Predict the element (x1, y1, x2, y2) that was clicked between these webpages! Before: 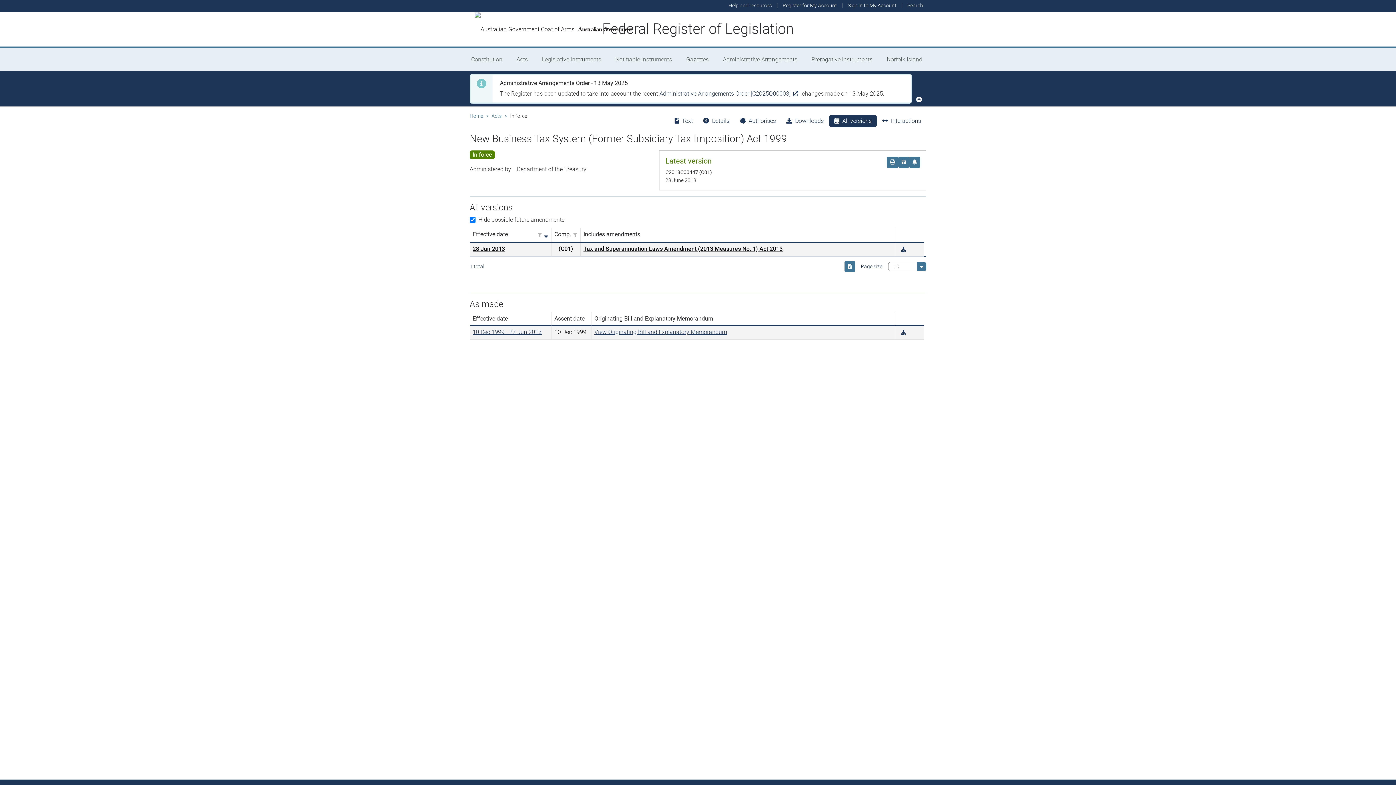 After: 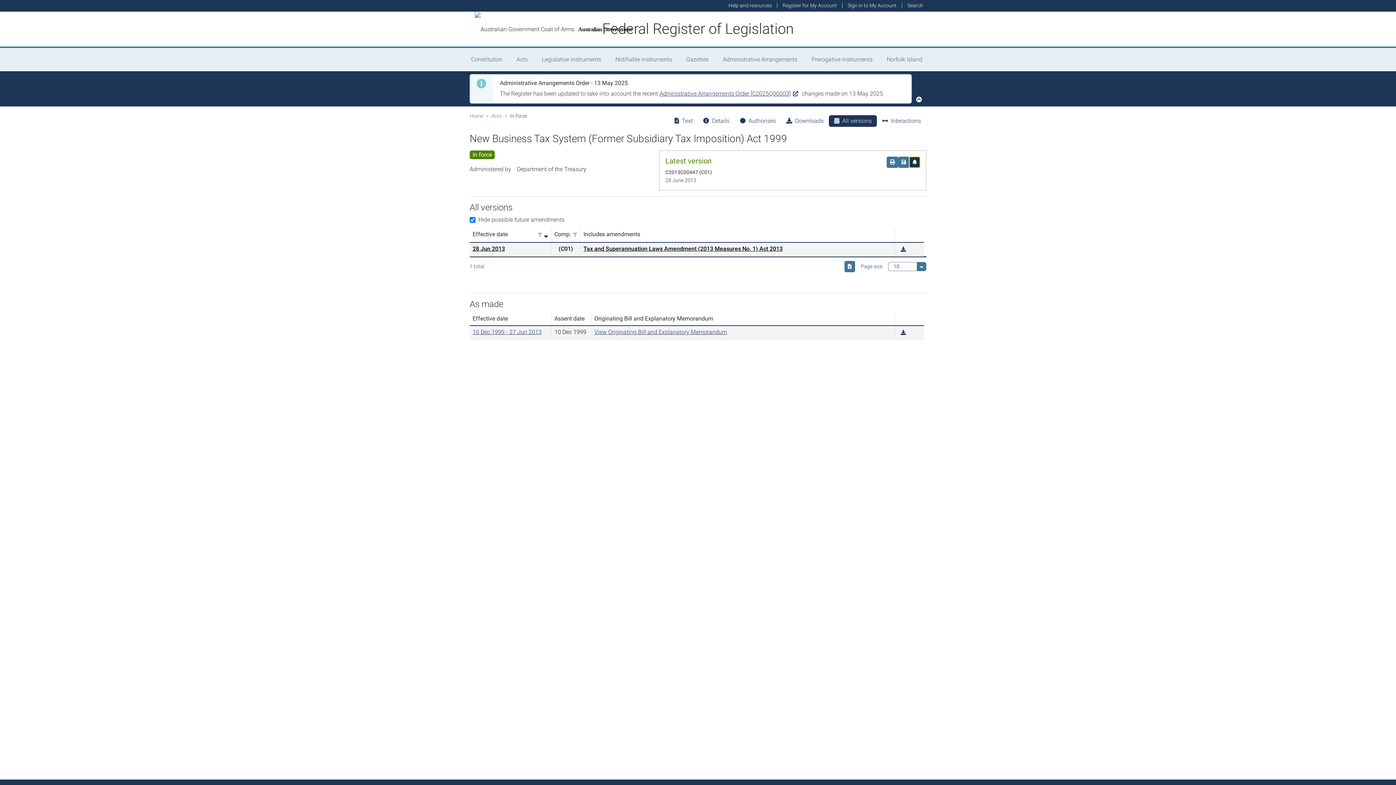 Action: bbox: (909, 156, 920, 168) label: Set up an alert